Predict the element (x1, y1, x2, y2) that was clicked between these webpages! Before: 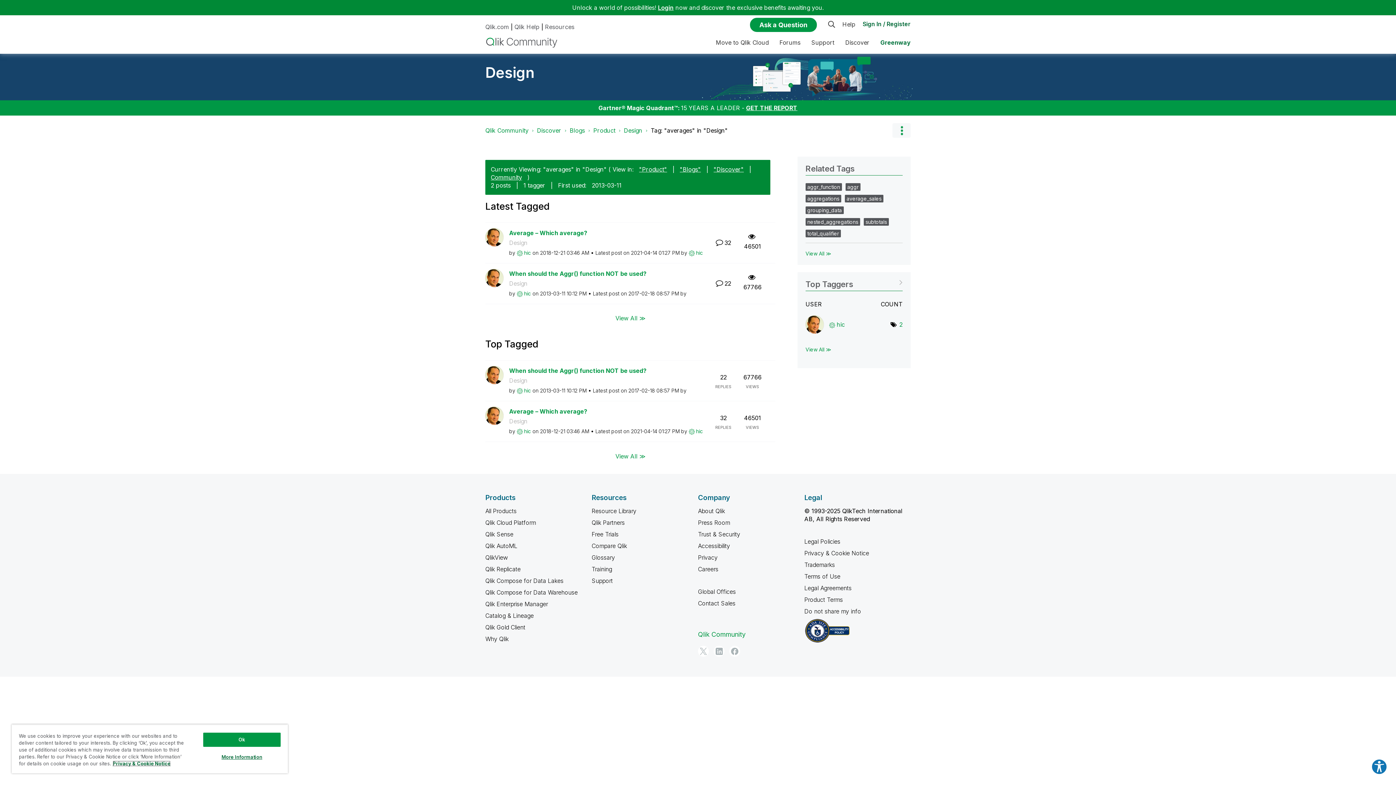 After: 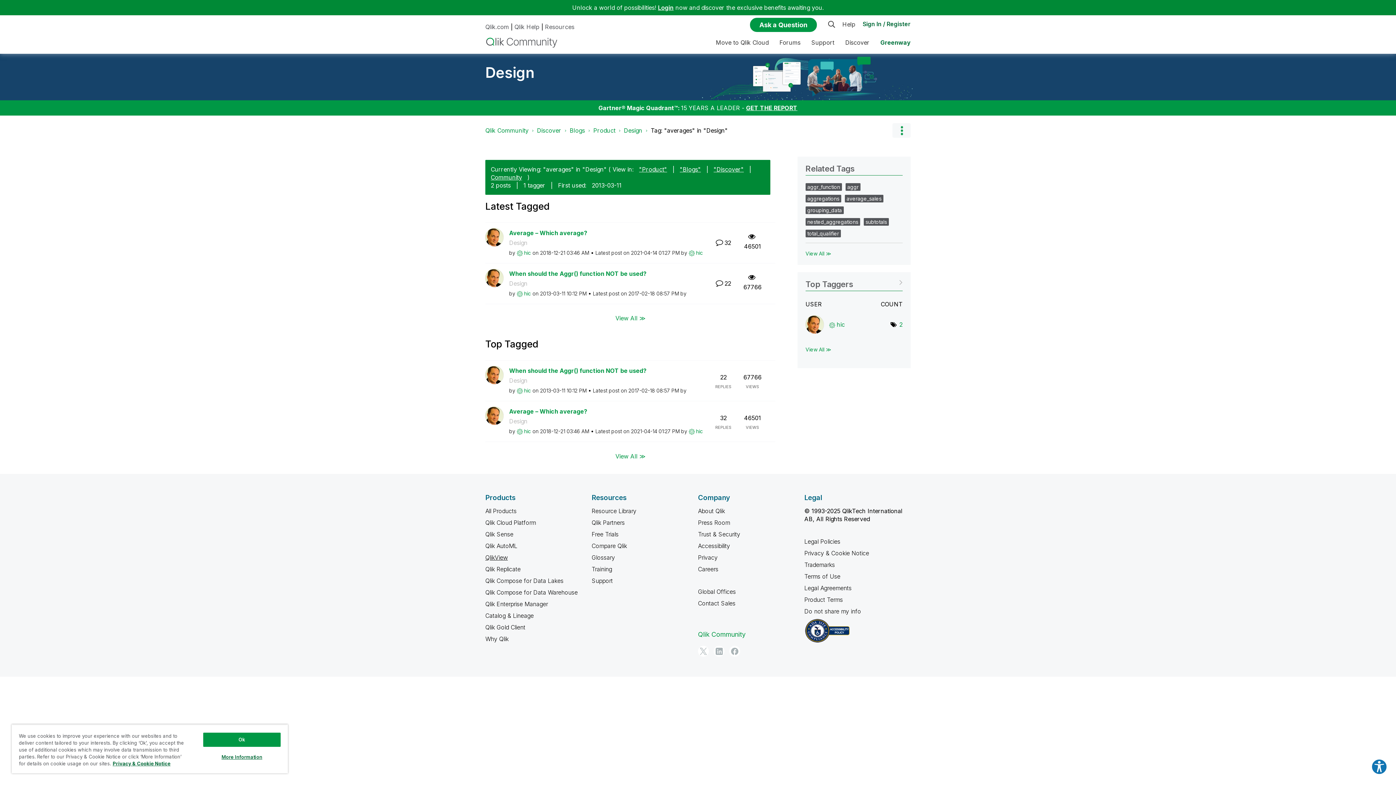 Action: bbox: (485, 554, 508, 561) label: QlikView